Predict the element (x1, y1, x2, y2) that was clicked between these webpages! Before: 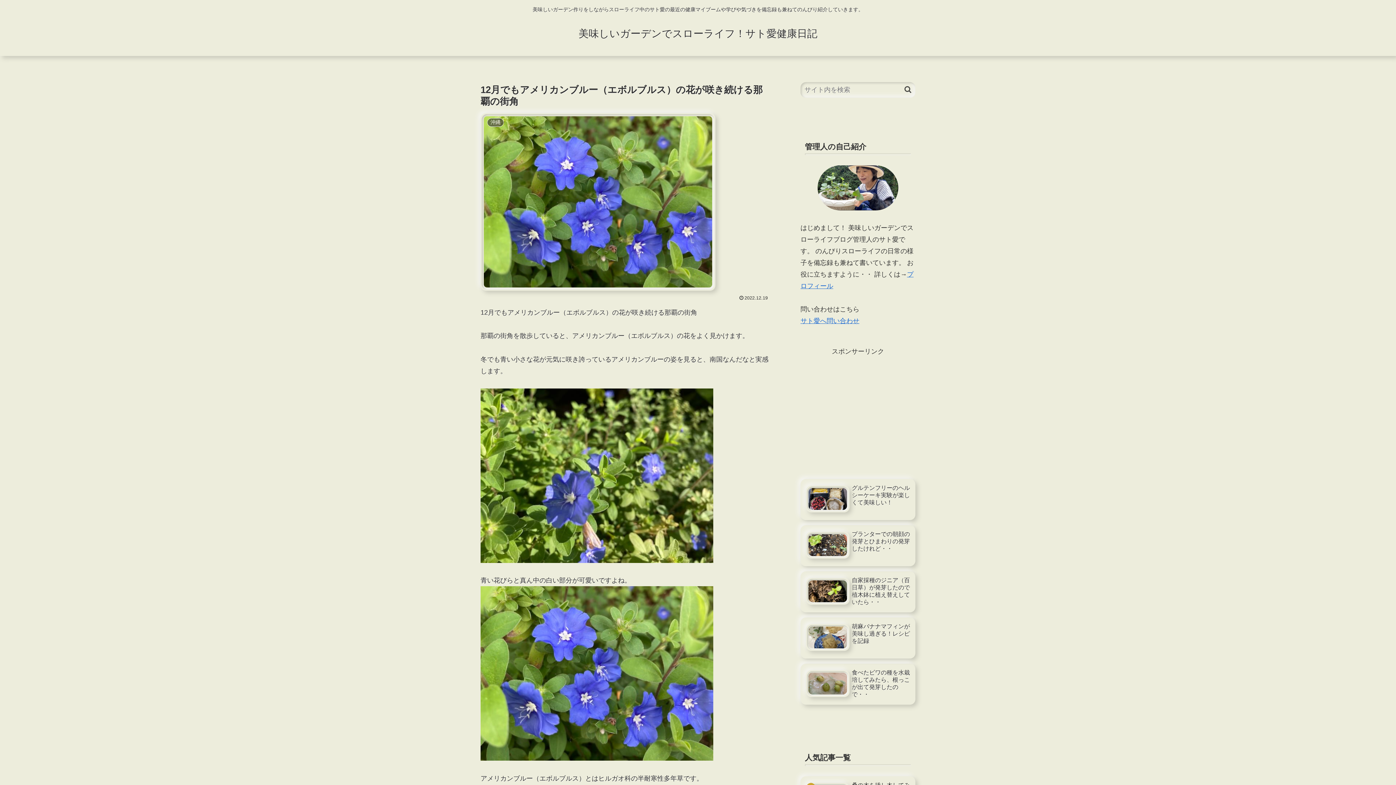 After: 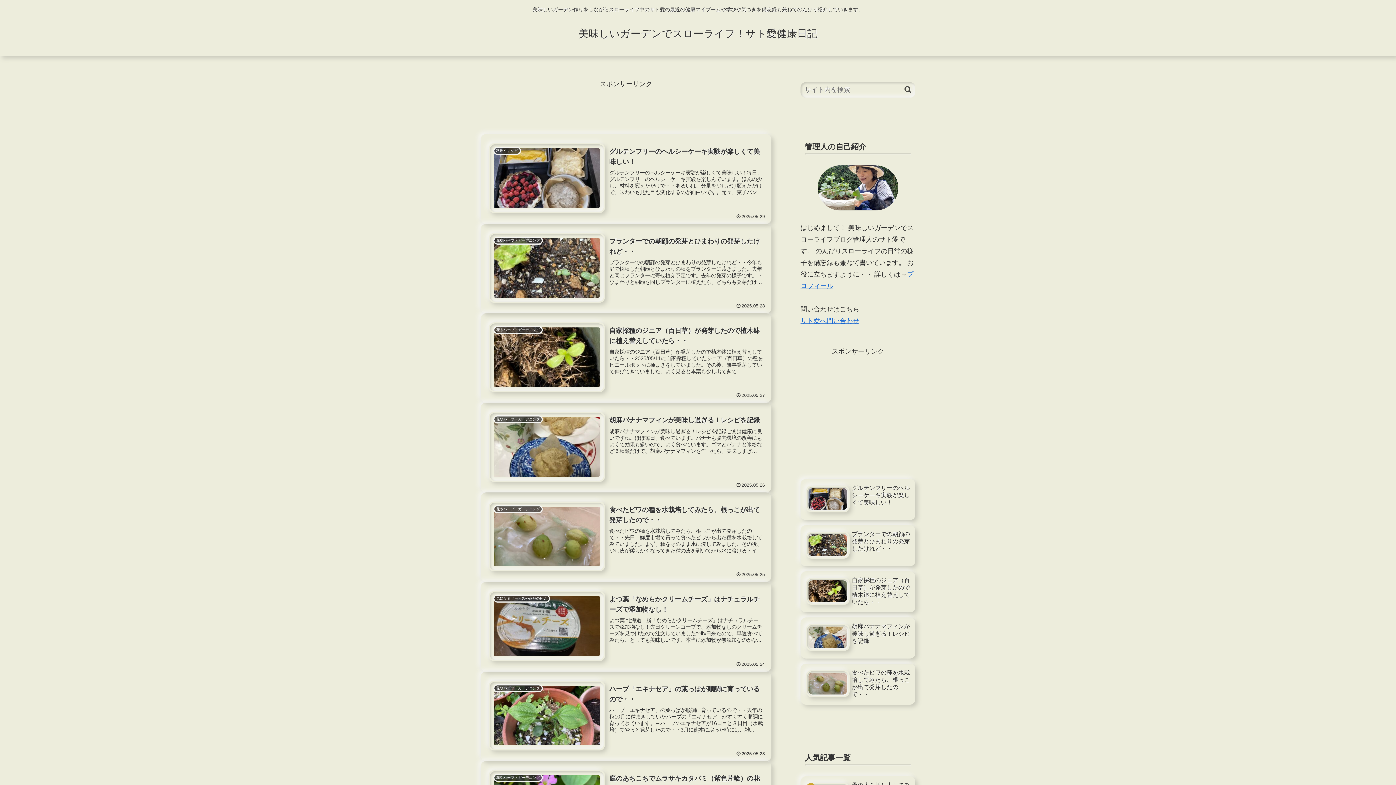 Action: label: 美味しいガーデンでスローライフ！サト愛健康日記 bbox: (572, 31, 824, 38)